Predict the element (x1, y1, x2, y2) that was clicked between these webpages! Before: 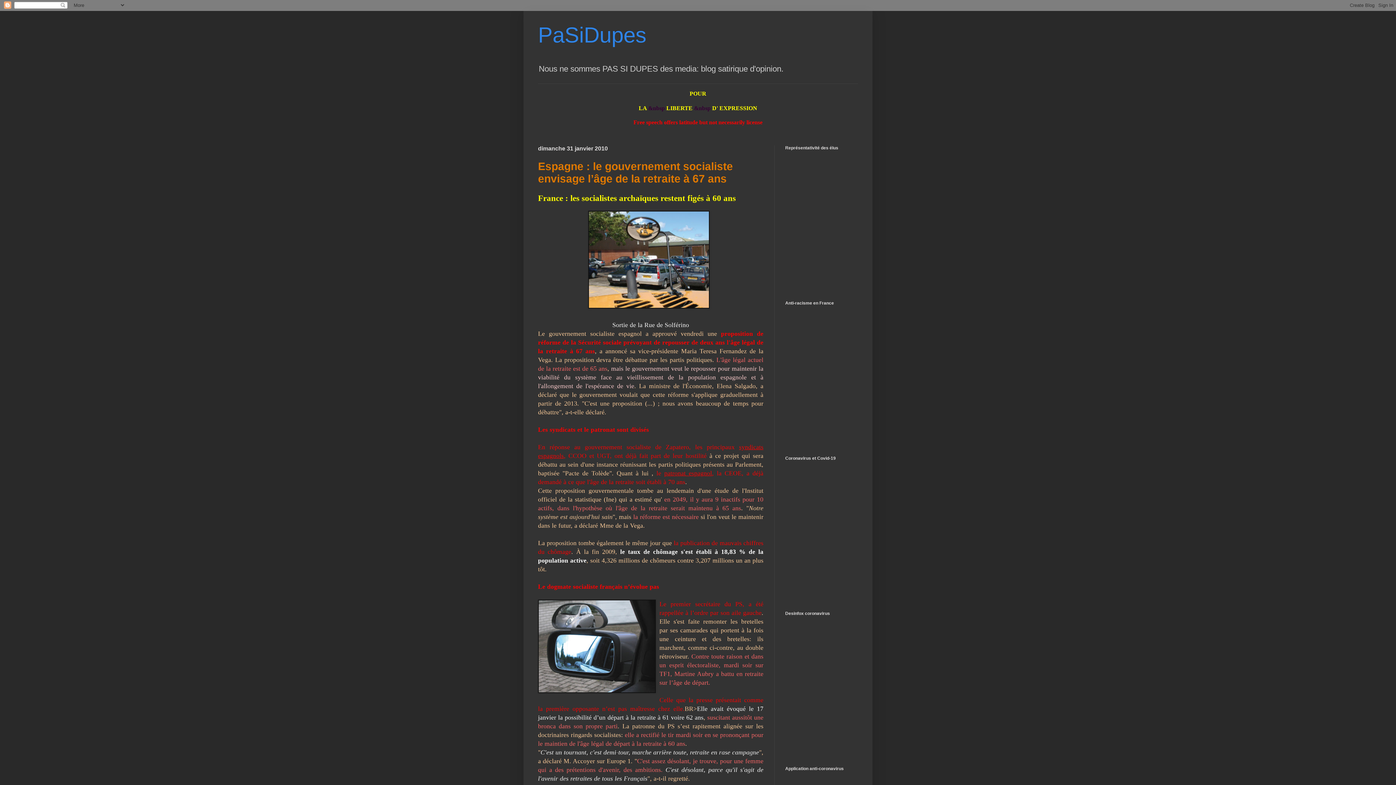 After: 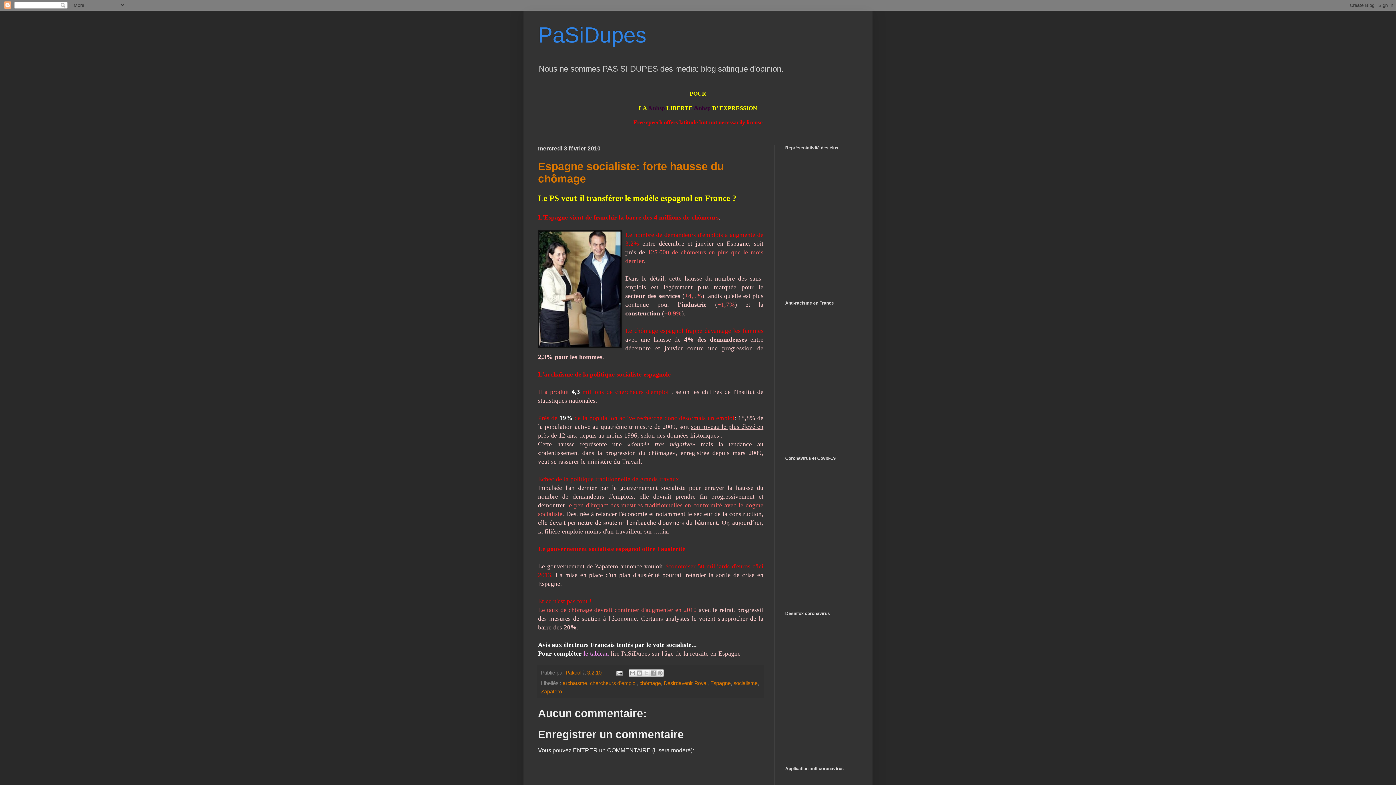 Action: bbox: (538, 160, 733, 184) label: Espagne : le gouvernement socialiste envisage l’âge de la retraite à 67 ans